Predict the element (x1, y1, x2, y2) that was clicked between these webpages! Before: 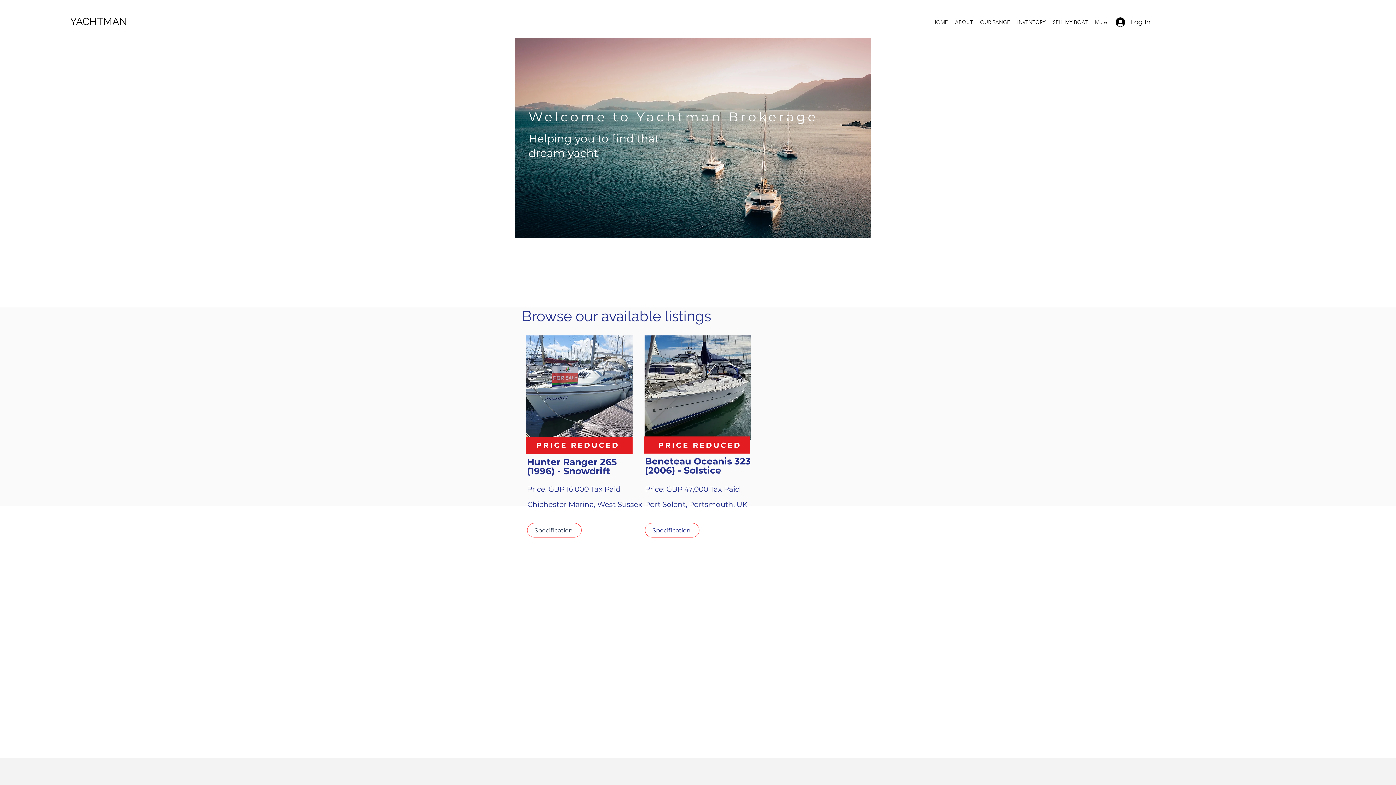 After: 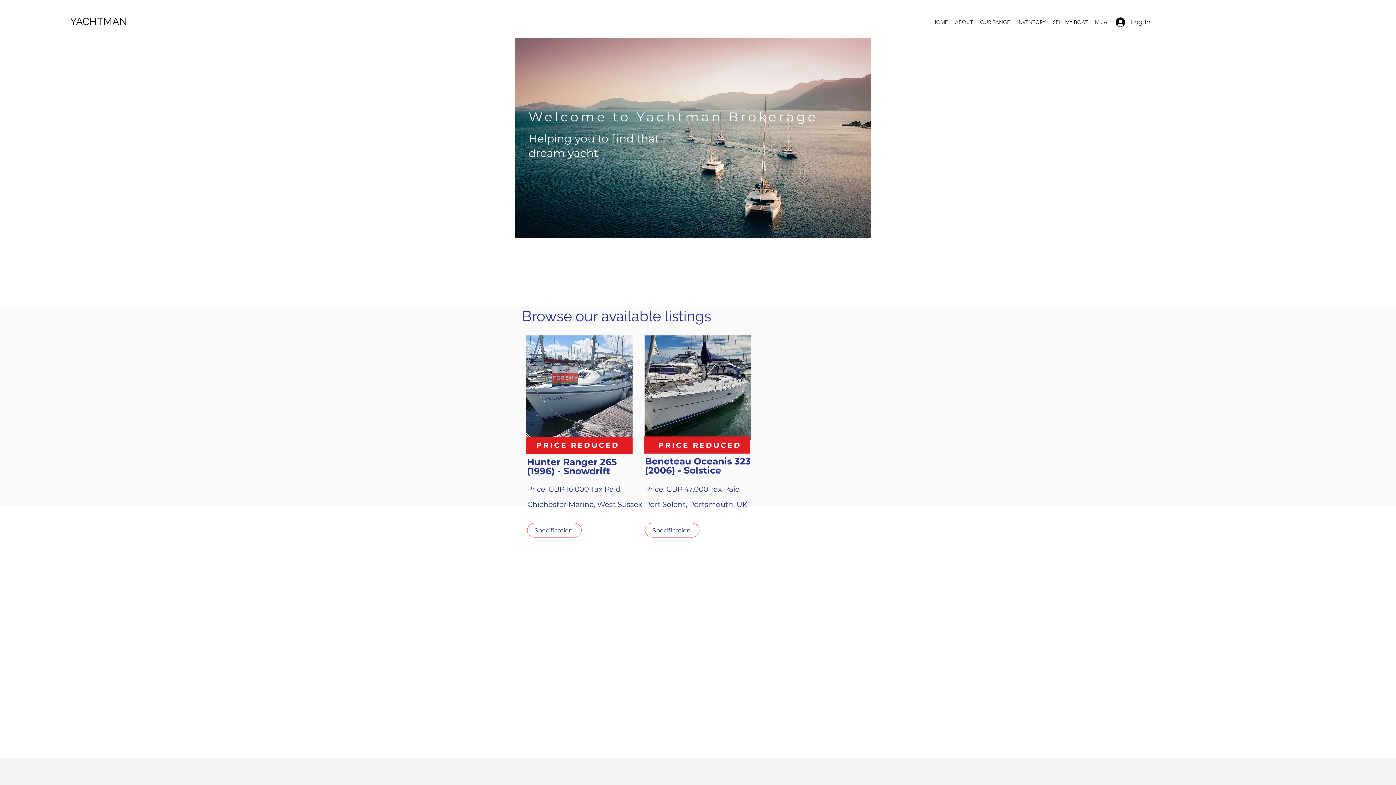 Action: bbox: (515, 38, 871, 238)